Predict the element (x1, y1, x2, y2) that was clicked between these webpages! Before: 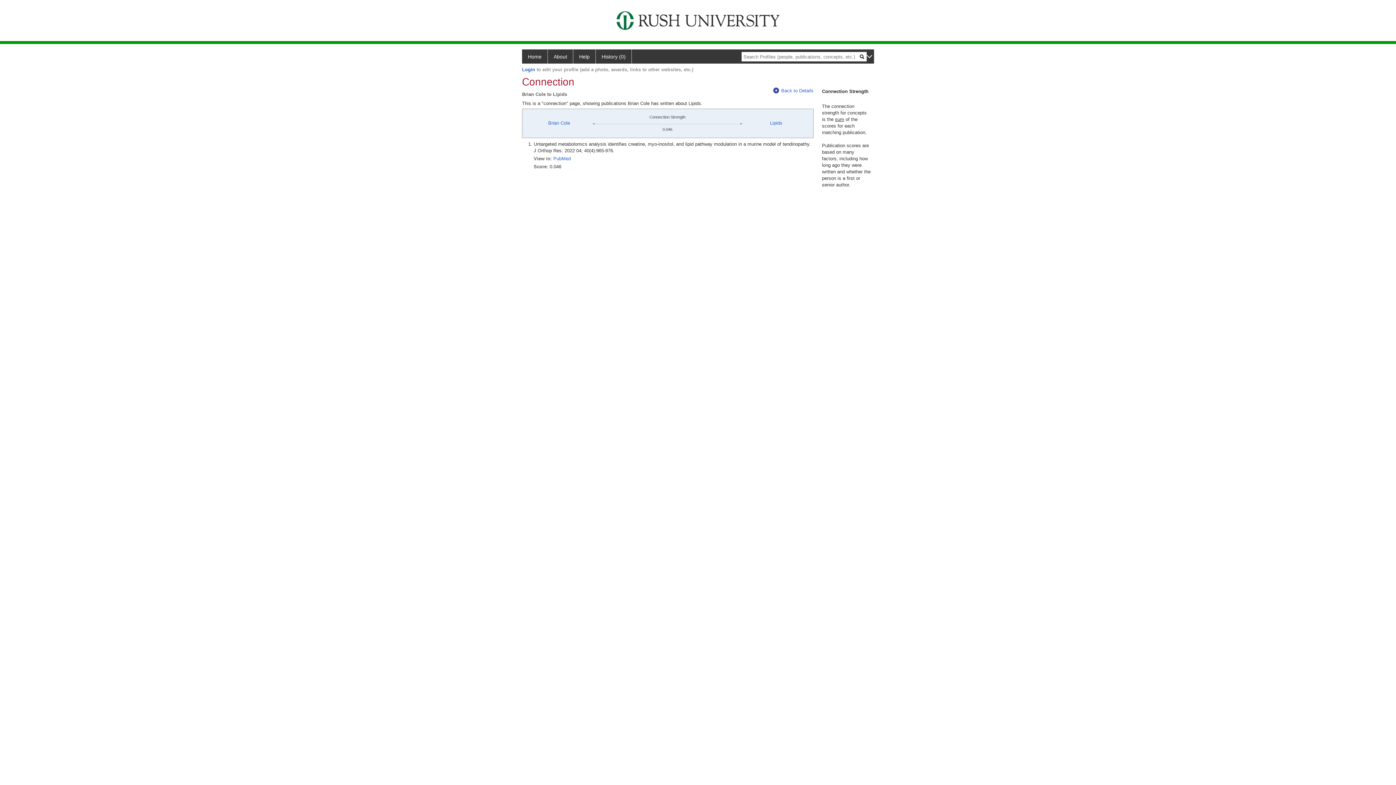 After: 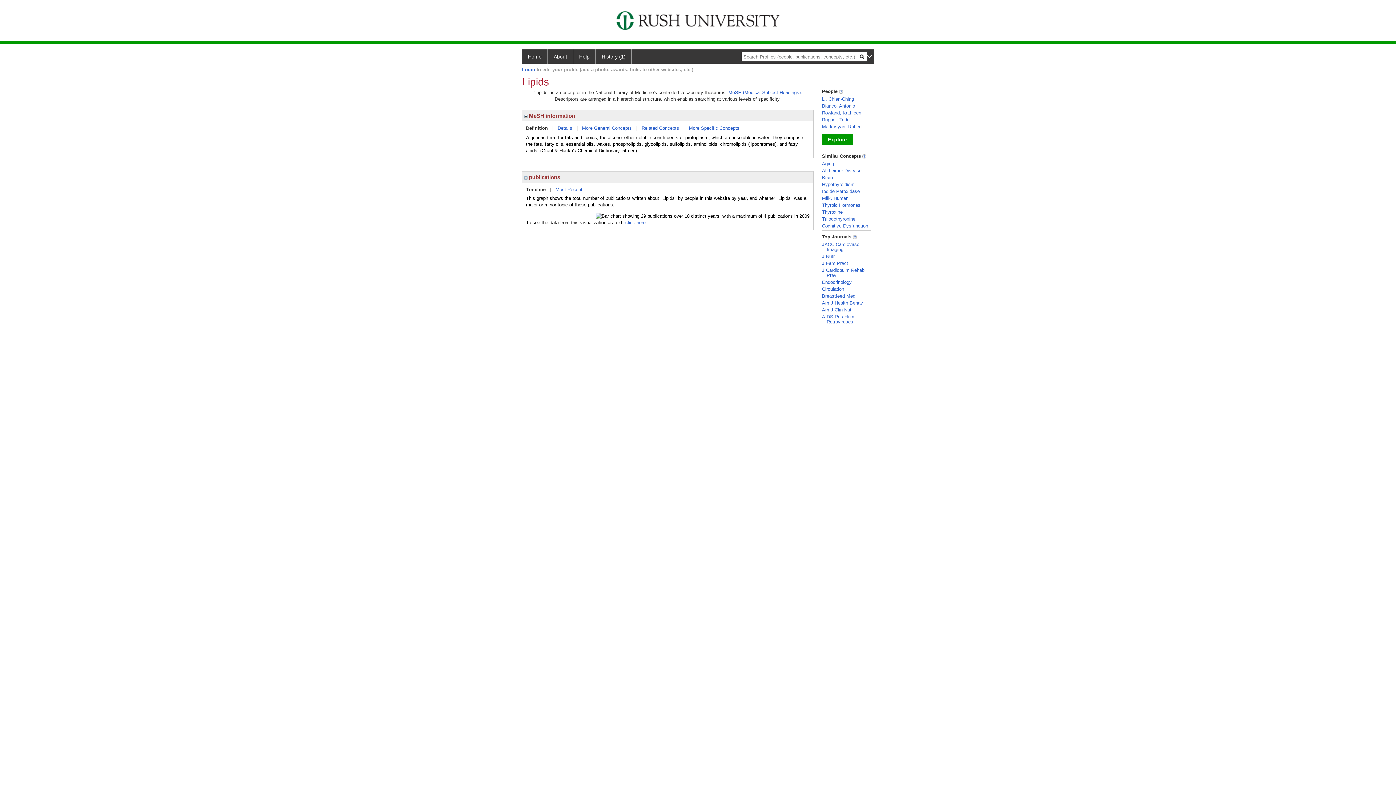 Action: label: Lipids bbox: (770, 120, 782, 125)